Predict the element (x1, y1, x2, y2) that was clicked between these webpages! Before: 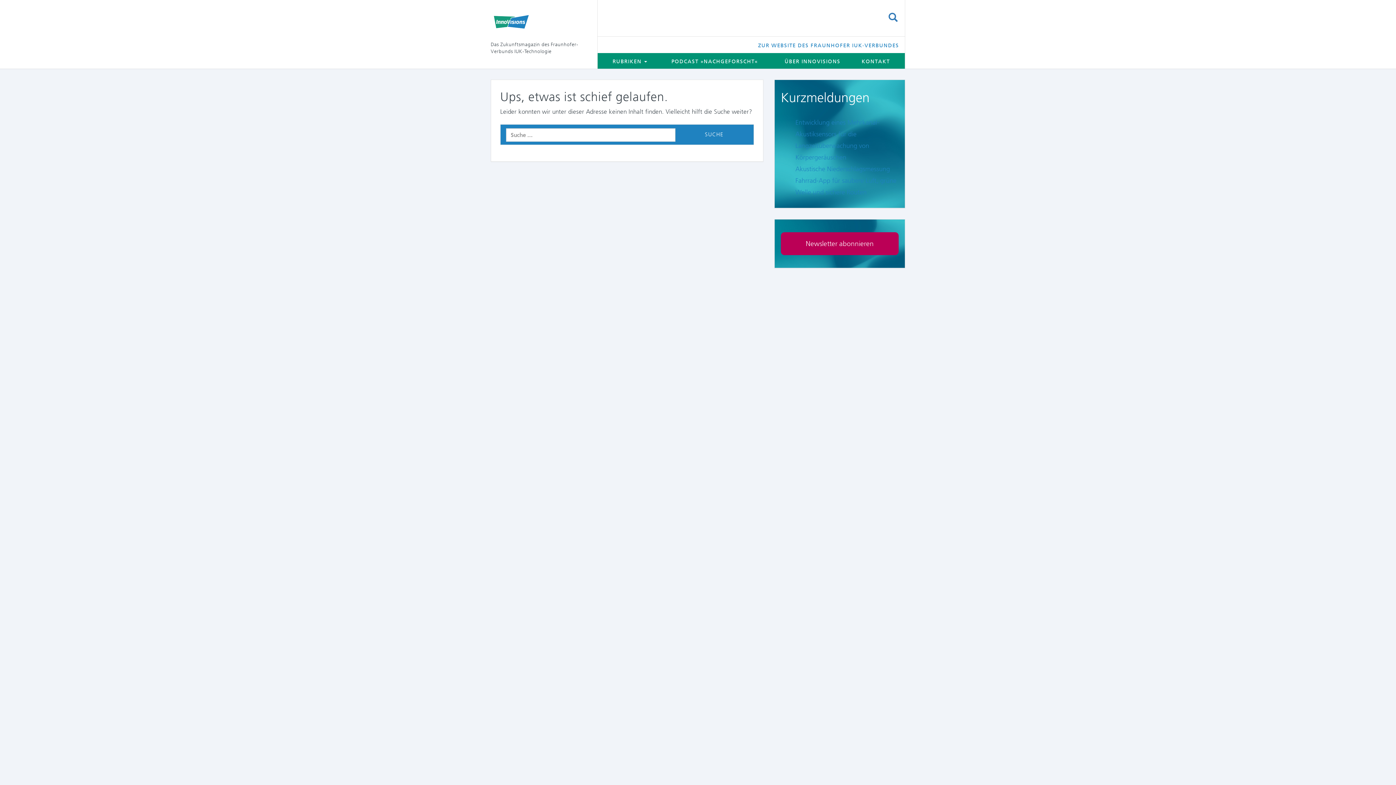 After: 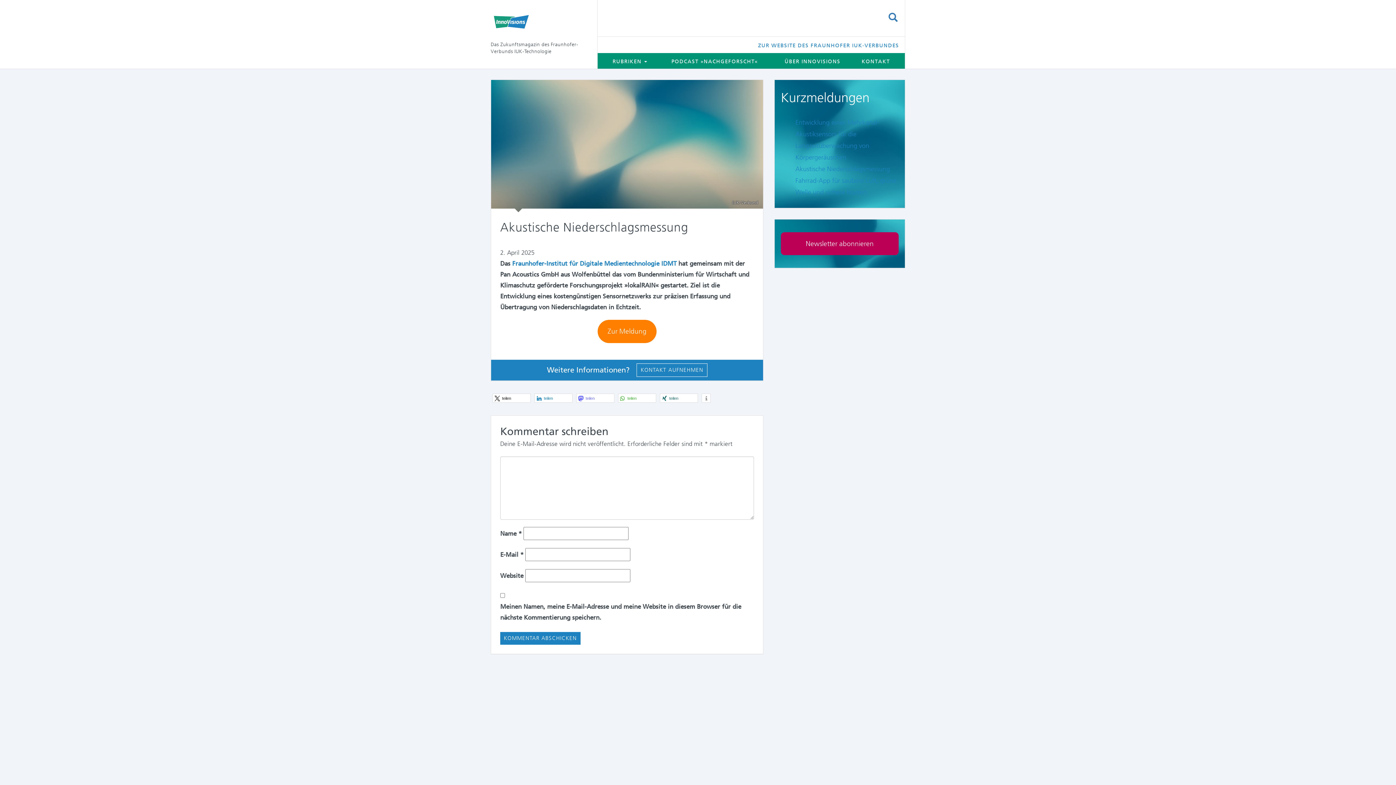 Action: label: Akustische Niederschlagsmessung bbox: (795, 165, 890, 173)